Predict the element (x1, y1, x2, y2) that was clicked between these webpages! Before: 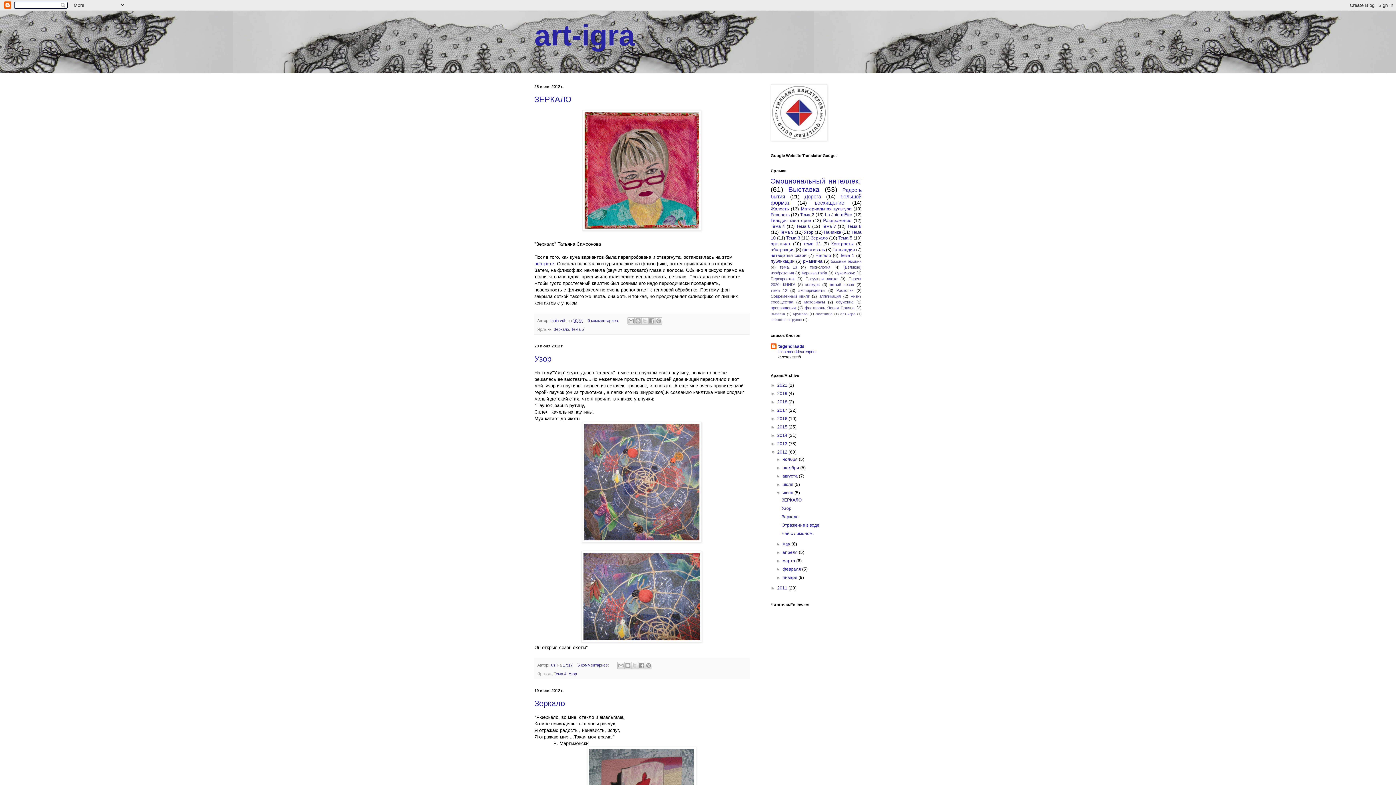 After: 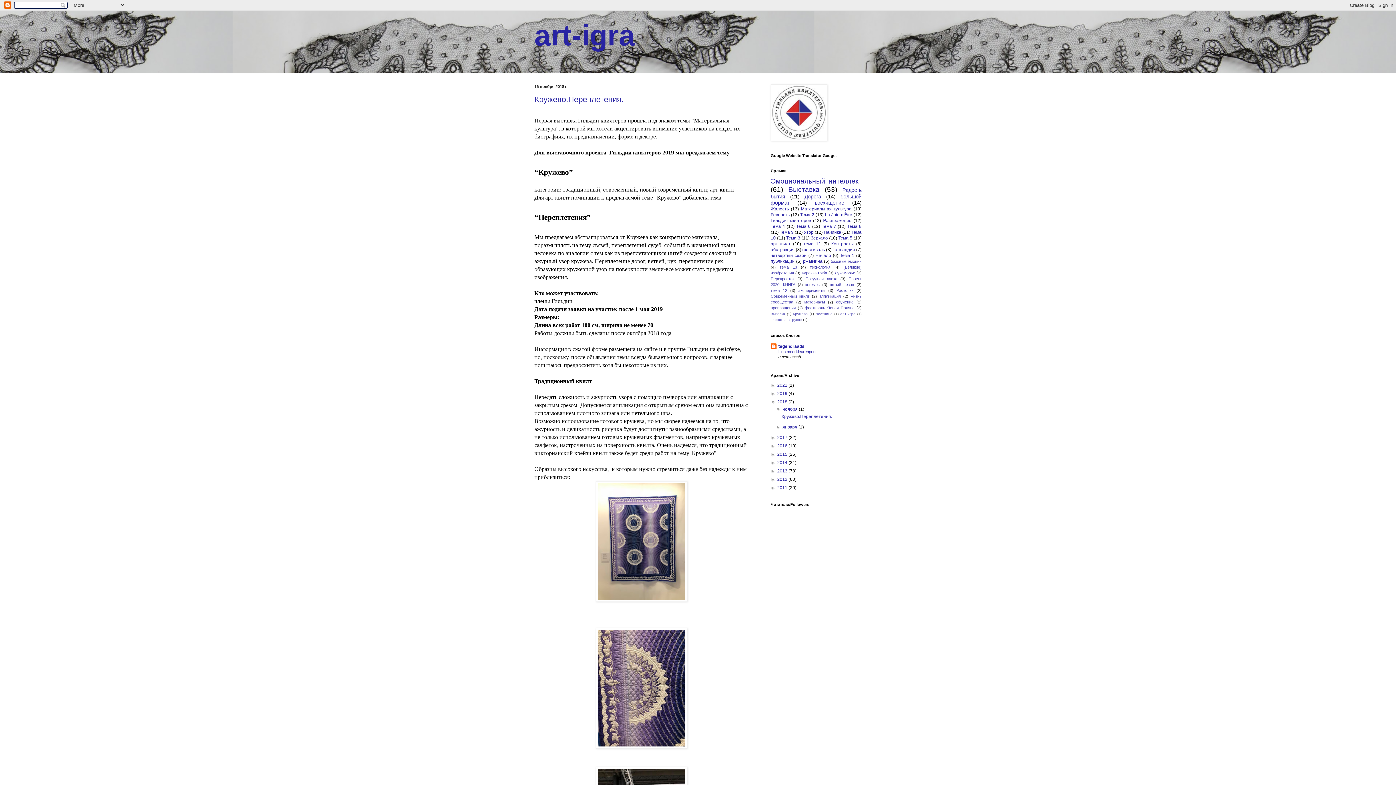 Action: bbox: (777, 399, 788, 404) label: 2018 